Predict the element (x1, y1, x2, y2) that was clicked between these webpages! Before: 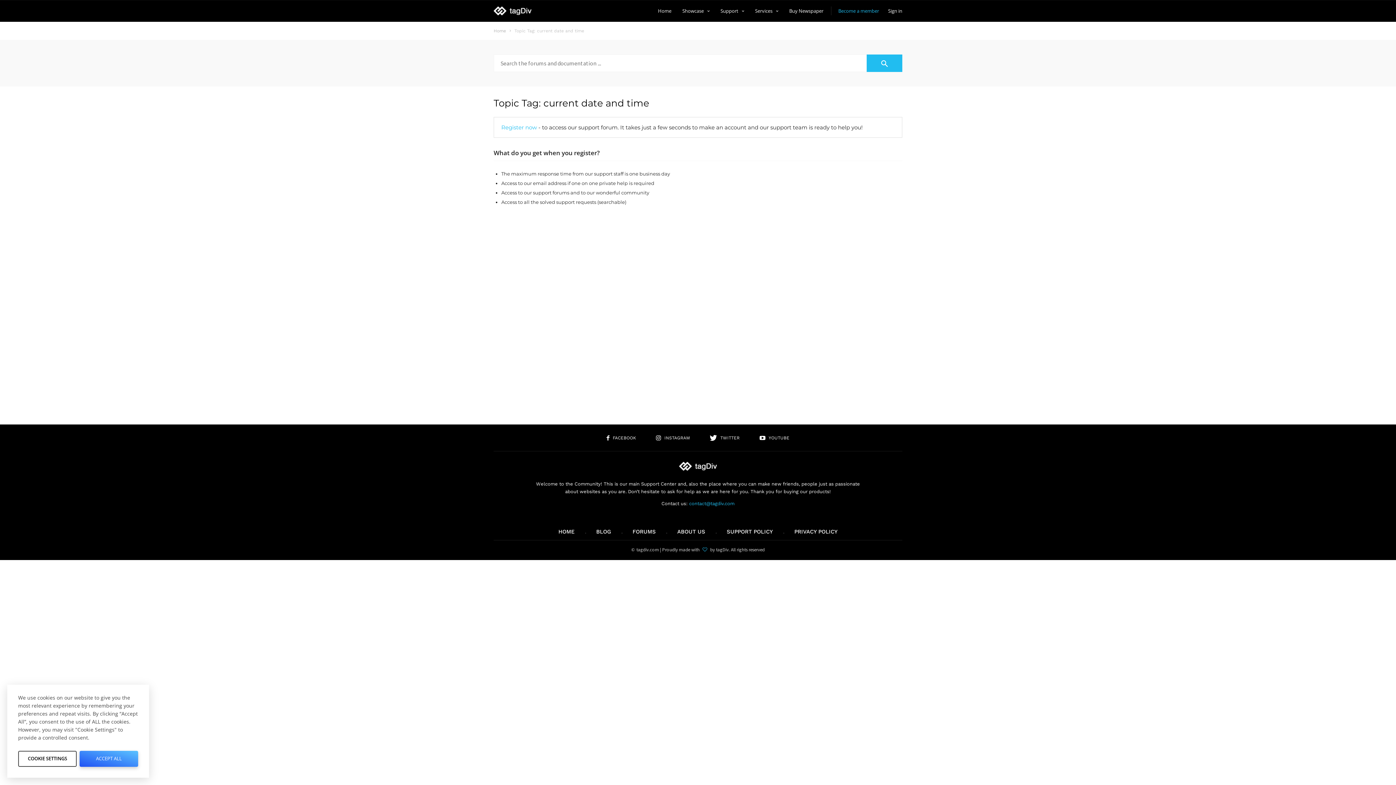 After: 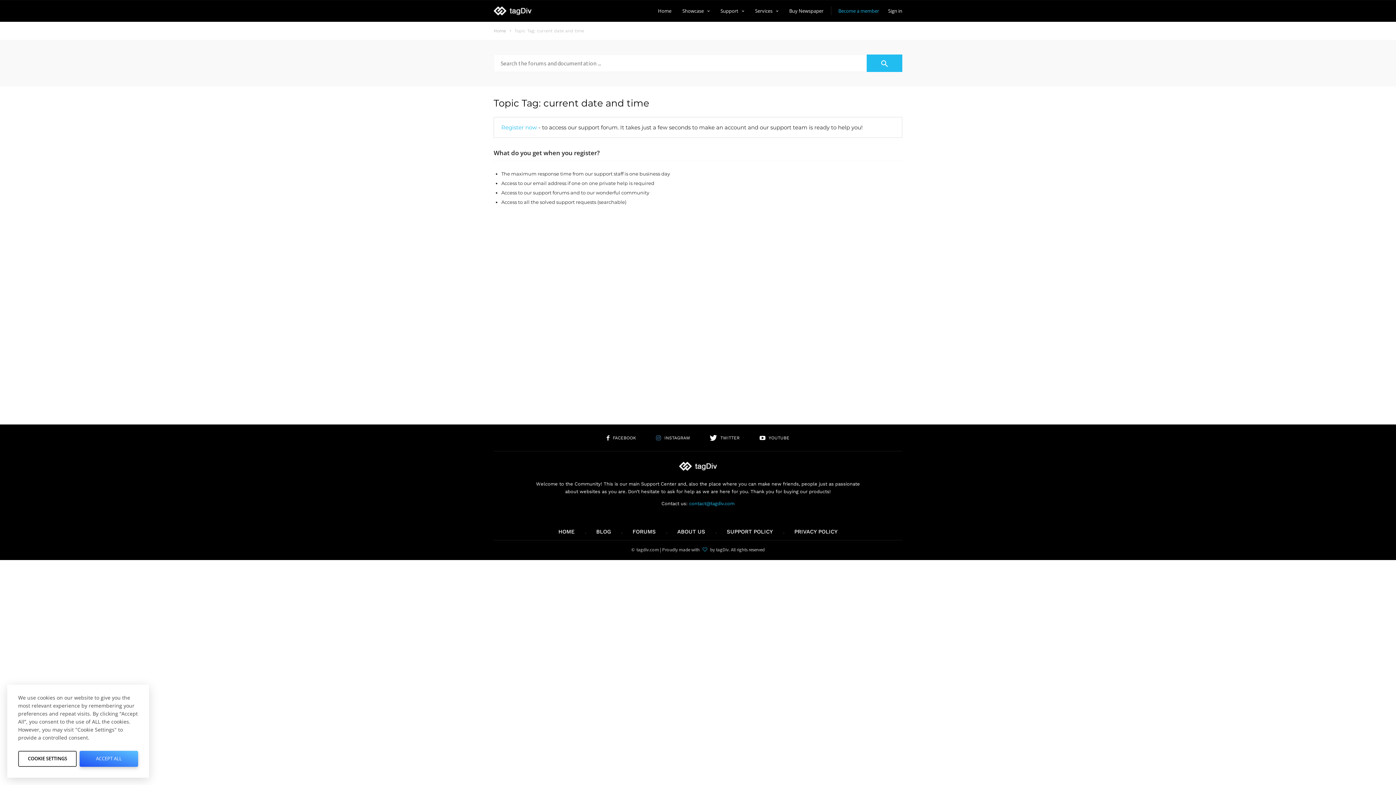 Action: bbox: (656, 433, 690, 441) label:  INSTAGRAM